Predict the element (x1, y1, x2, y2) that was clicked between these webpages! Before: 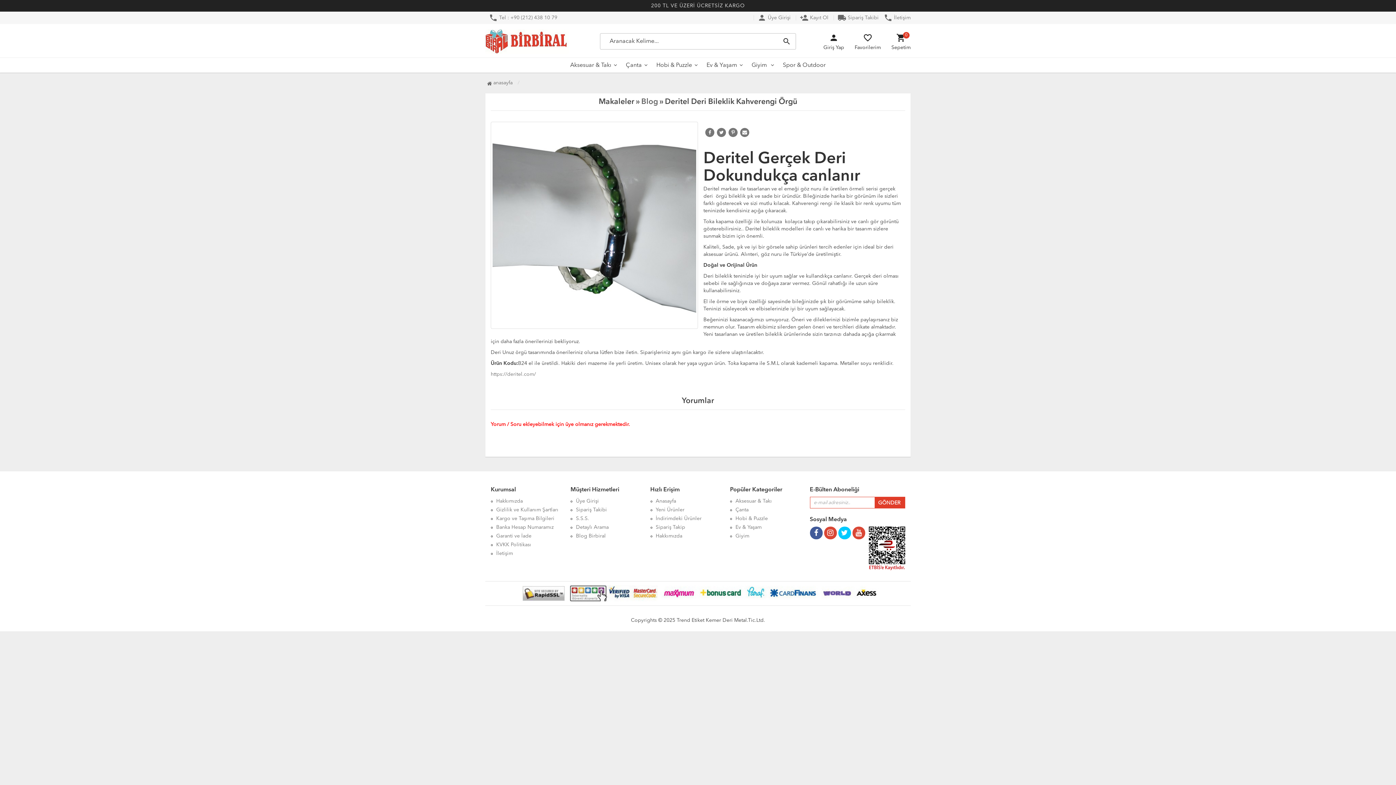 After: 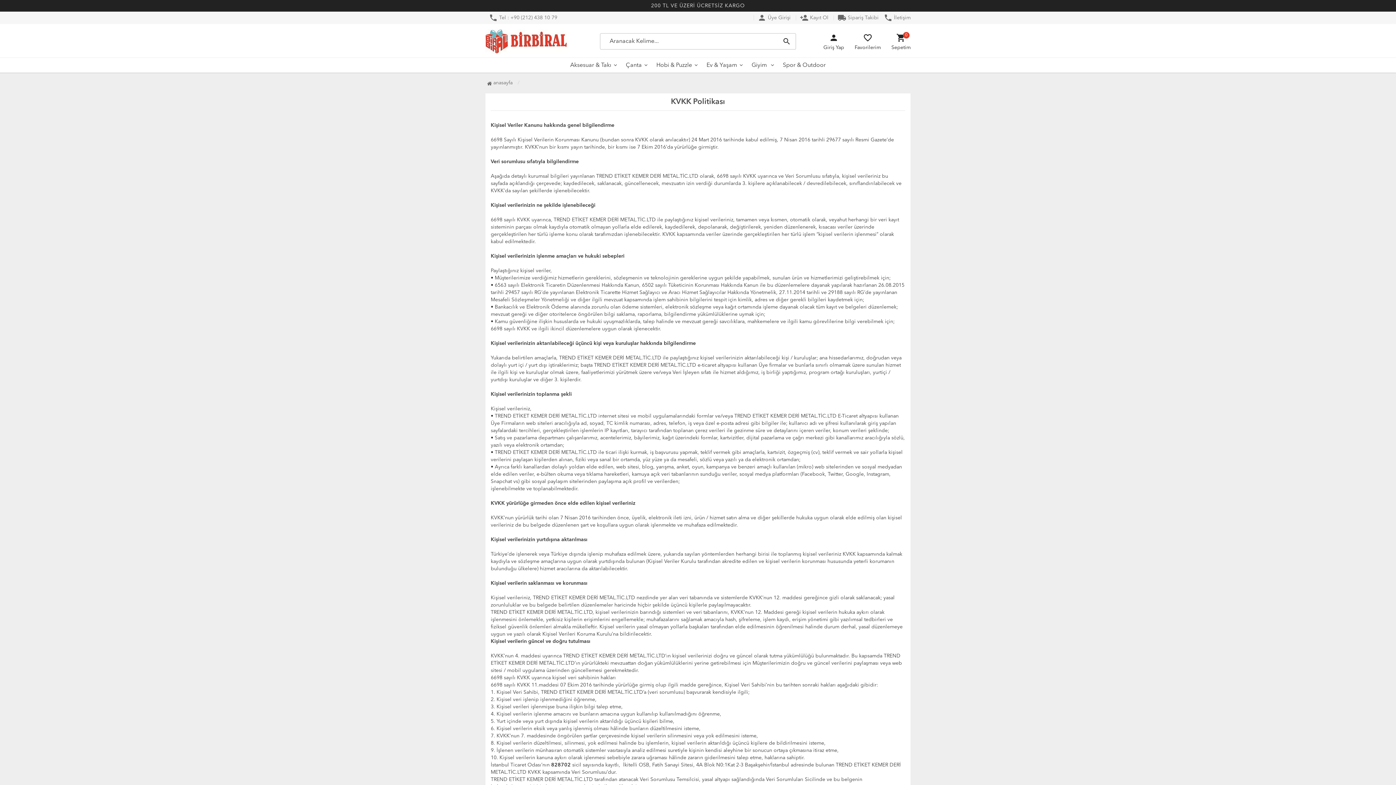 Action: label: KVKK Politikası bbox: (496, 542, 531, 547)